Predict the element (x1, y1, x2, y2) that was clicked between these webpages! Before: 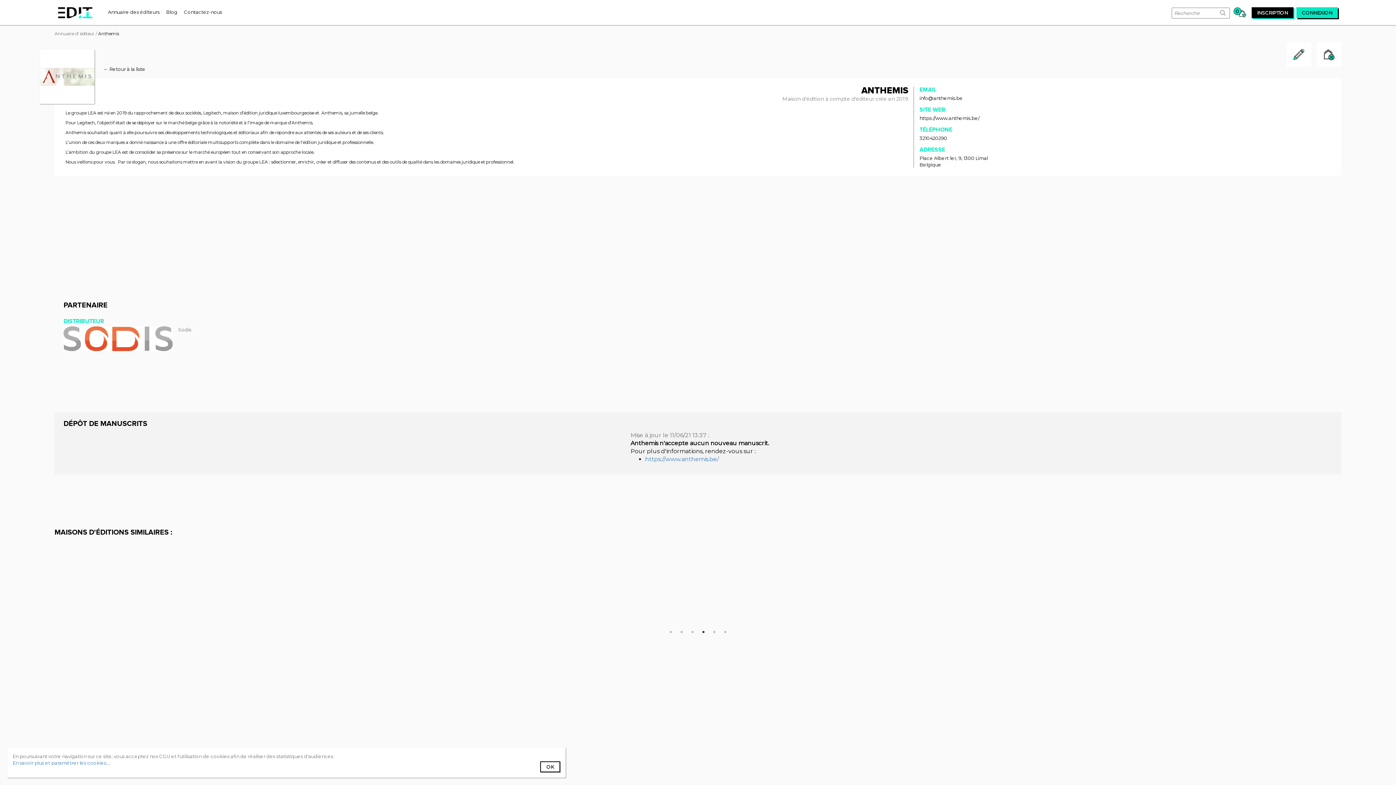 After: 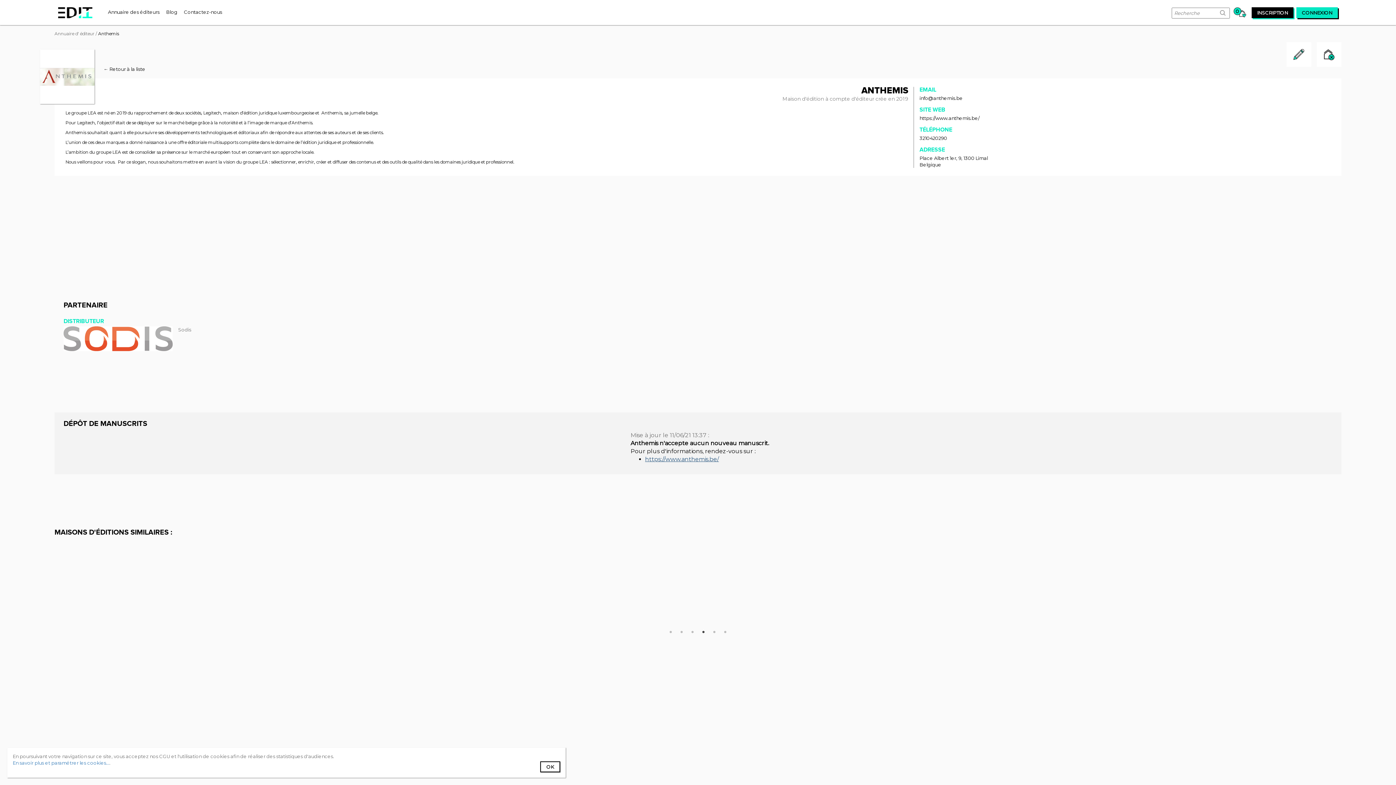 Action: bbox: (645, 456, 719, 462) label: https://www.anthemis.be/